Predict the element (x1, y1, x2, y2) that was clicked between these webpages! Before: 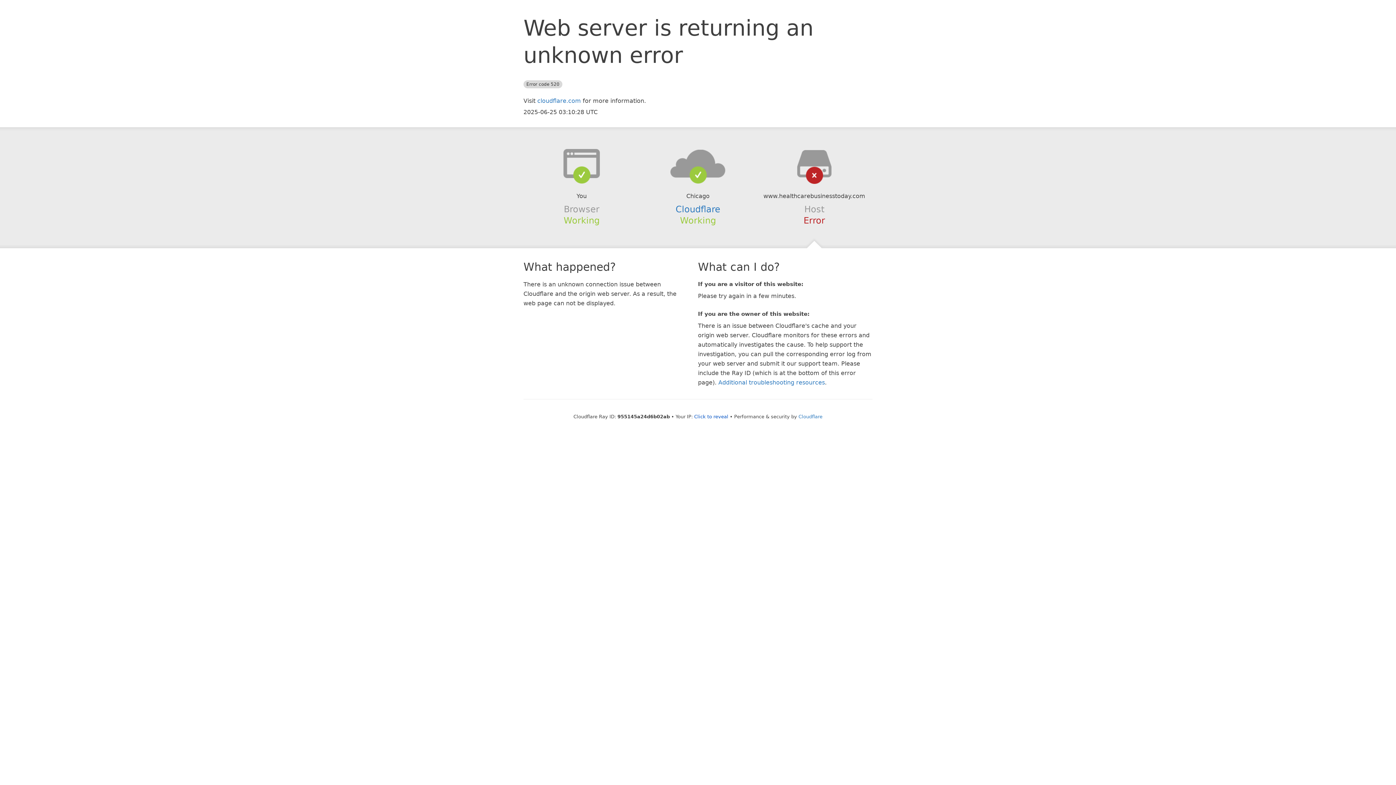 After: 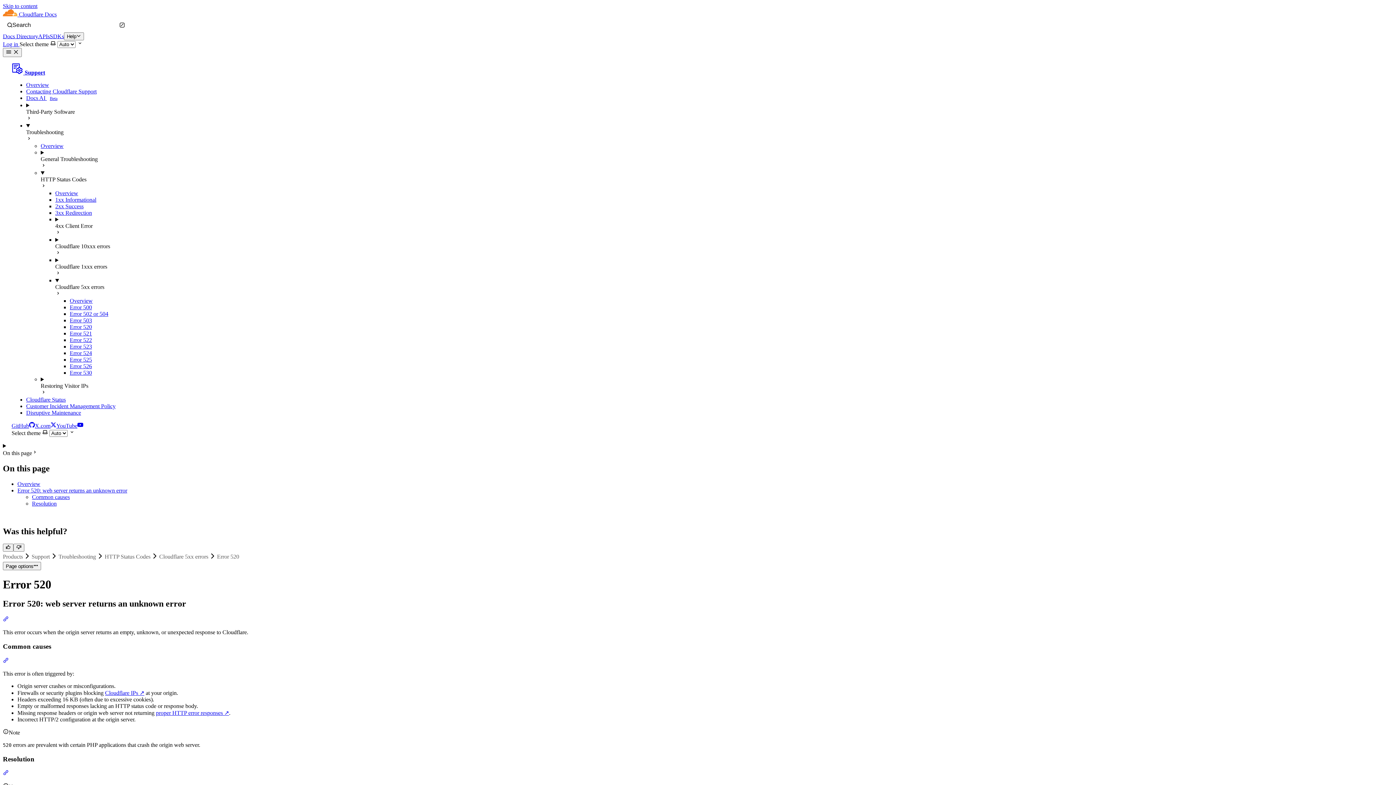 Action: bbox: (718, 379, 825, 386) label: Additional troubleshooting resources